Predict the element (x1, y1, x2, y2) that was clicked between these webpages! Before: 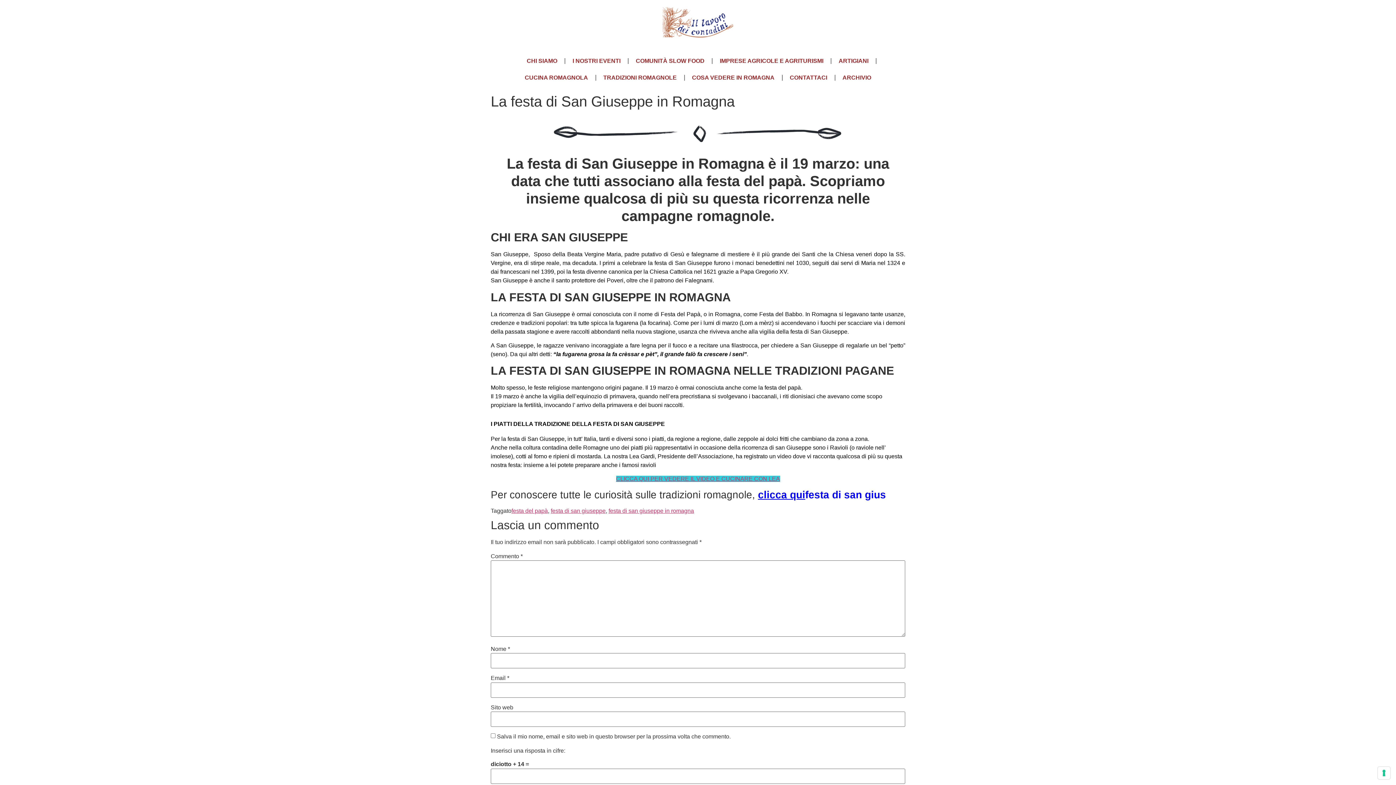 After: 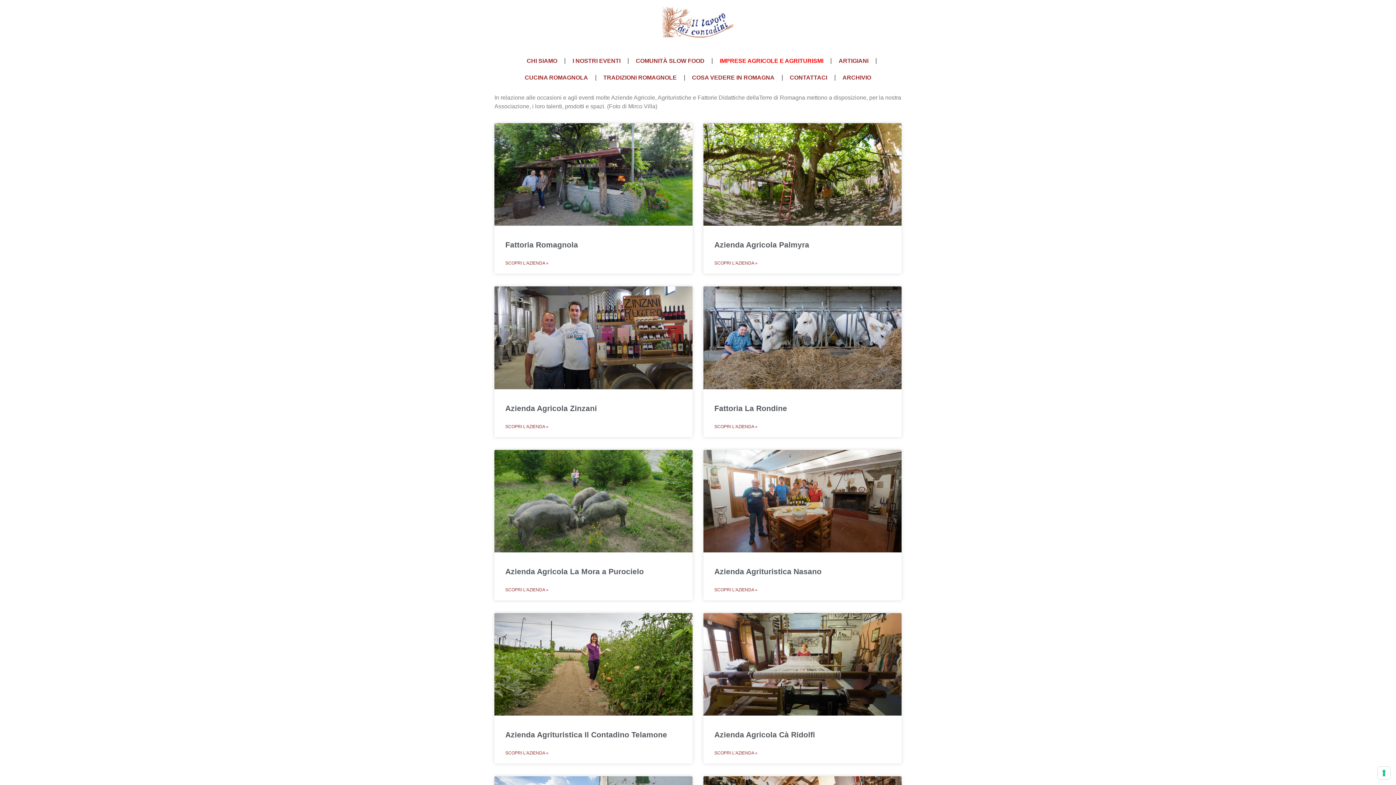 Action: bbox: (712, 52, 830, 69) label: IMPRESE AGRICOLE E AGRITURISMI